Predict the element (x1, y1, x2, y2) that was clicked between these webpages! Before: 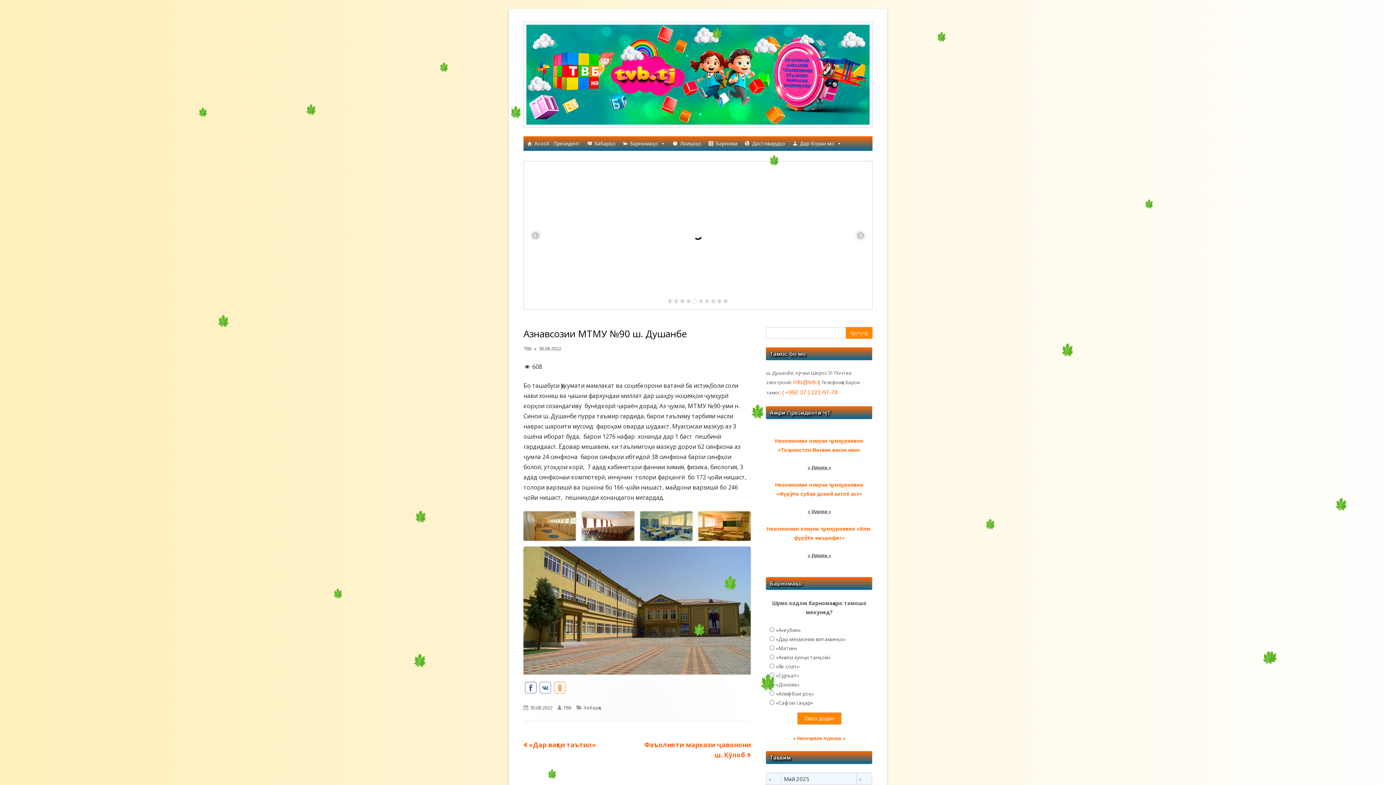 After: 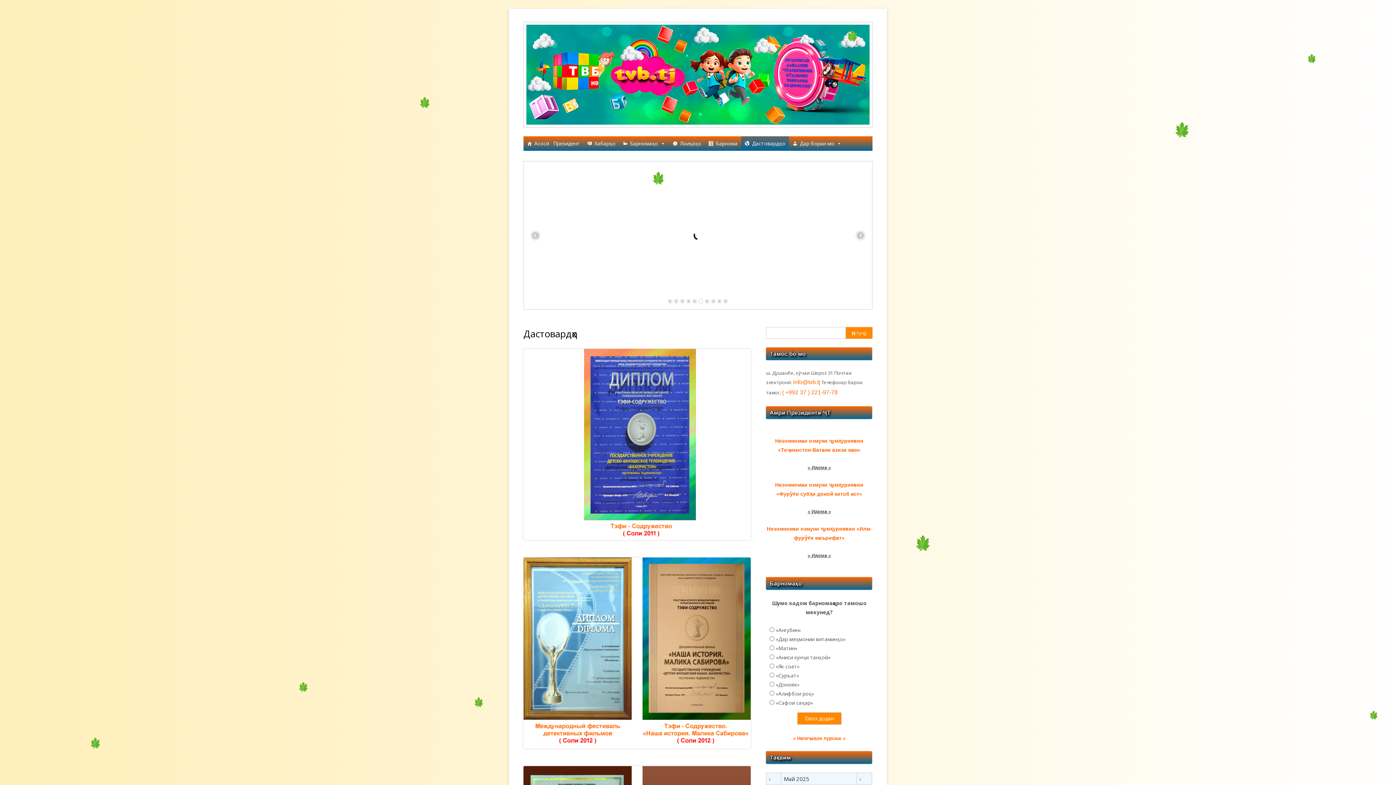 Action: label: Дастовардҳо bbox: (741, 136, 789, 150)